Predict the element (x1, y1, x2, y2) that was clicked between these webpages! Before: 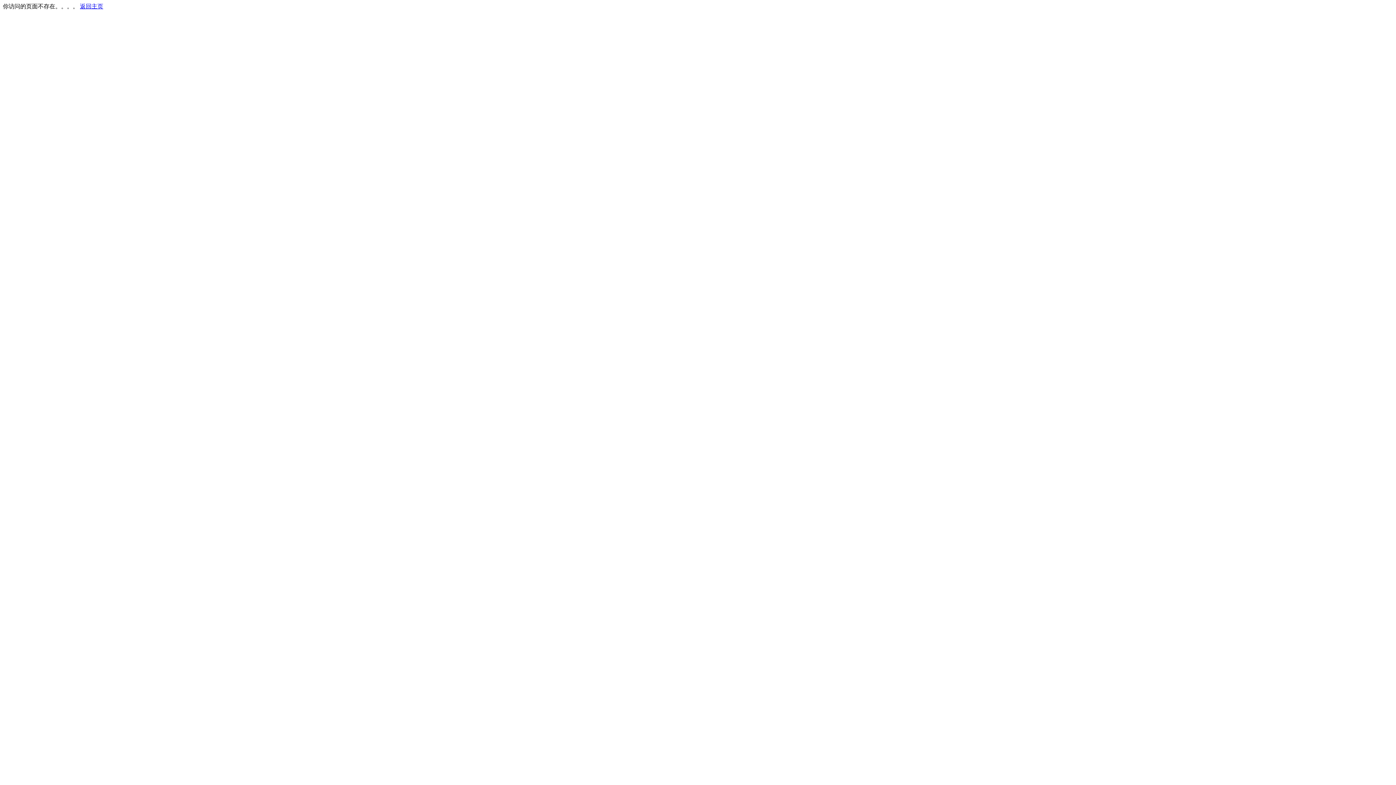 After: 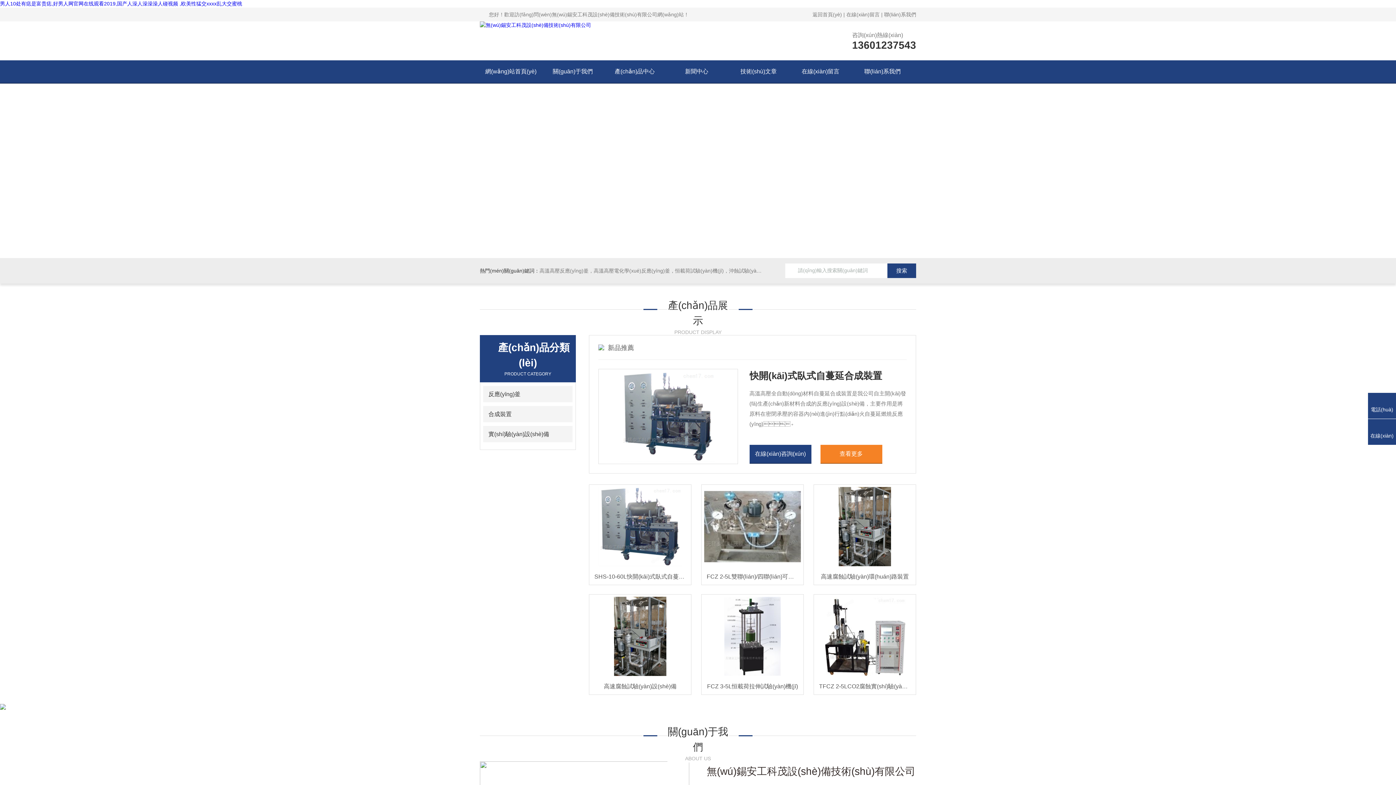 Action: bbox: (80, 3, 103, 9) label: 返回主页